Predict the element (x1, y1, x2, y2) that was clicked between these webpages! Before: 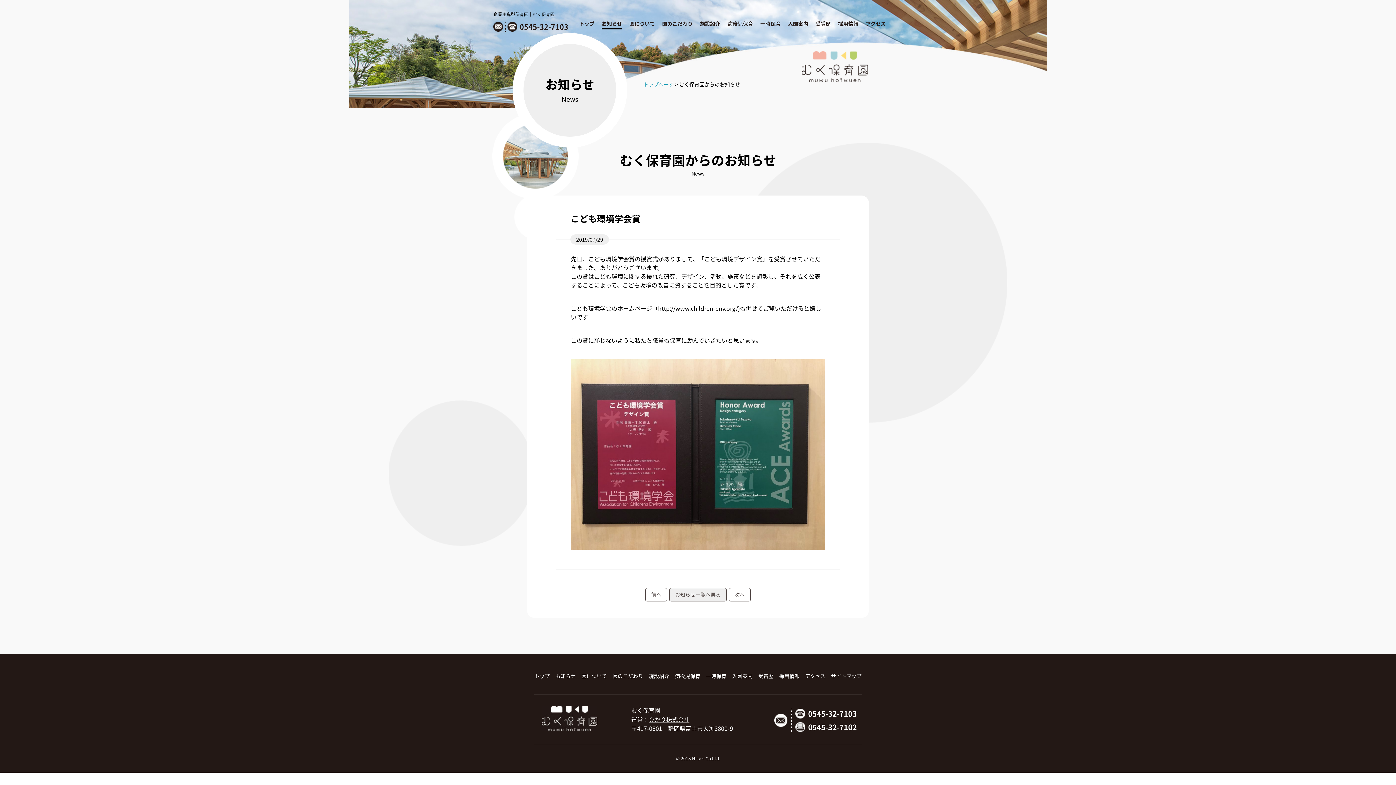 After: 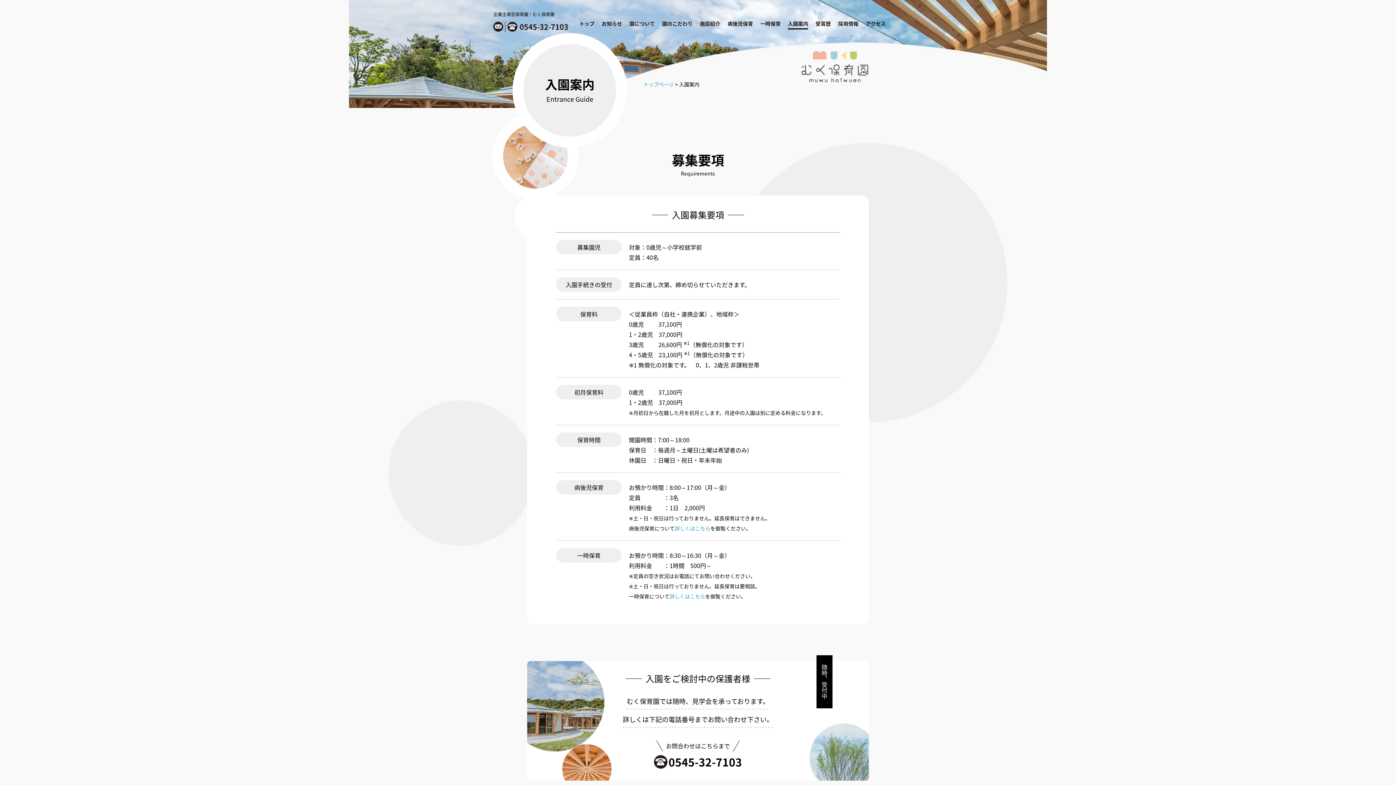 Action: label: 入園案内 bbox: (788, 20, 808, 27)